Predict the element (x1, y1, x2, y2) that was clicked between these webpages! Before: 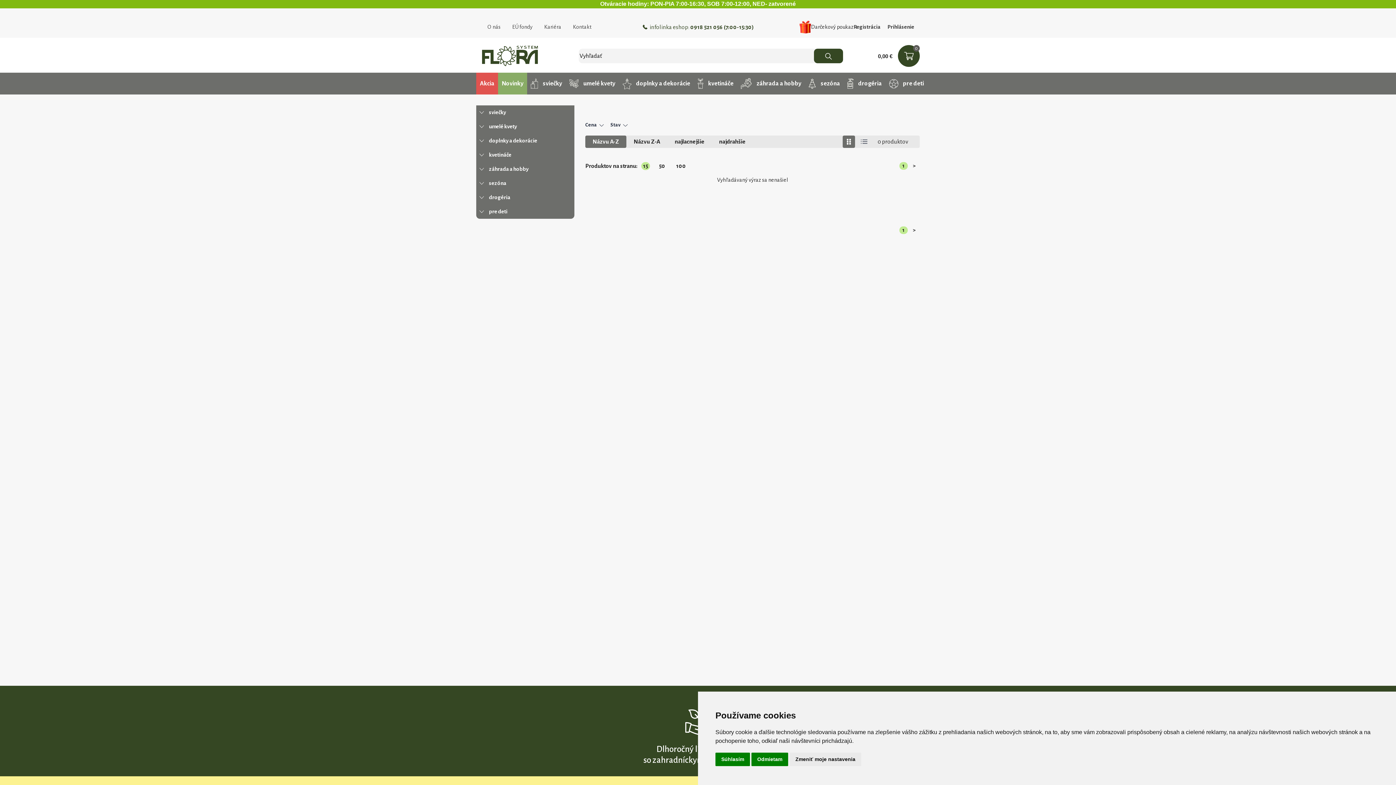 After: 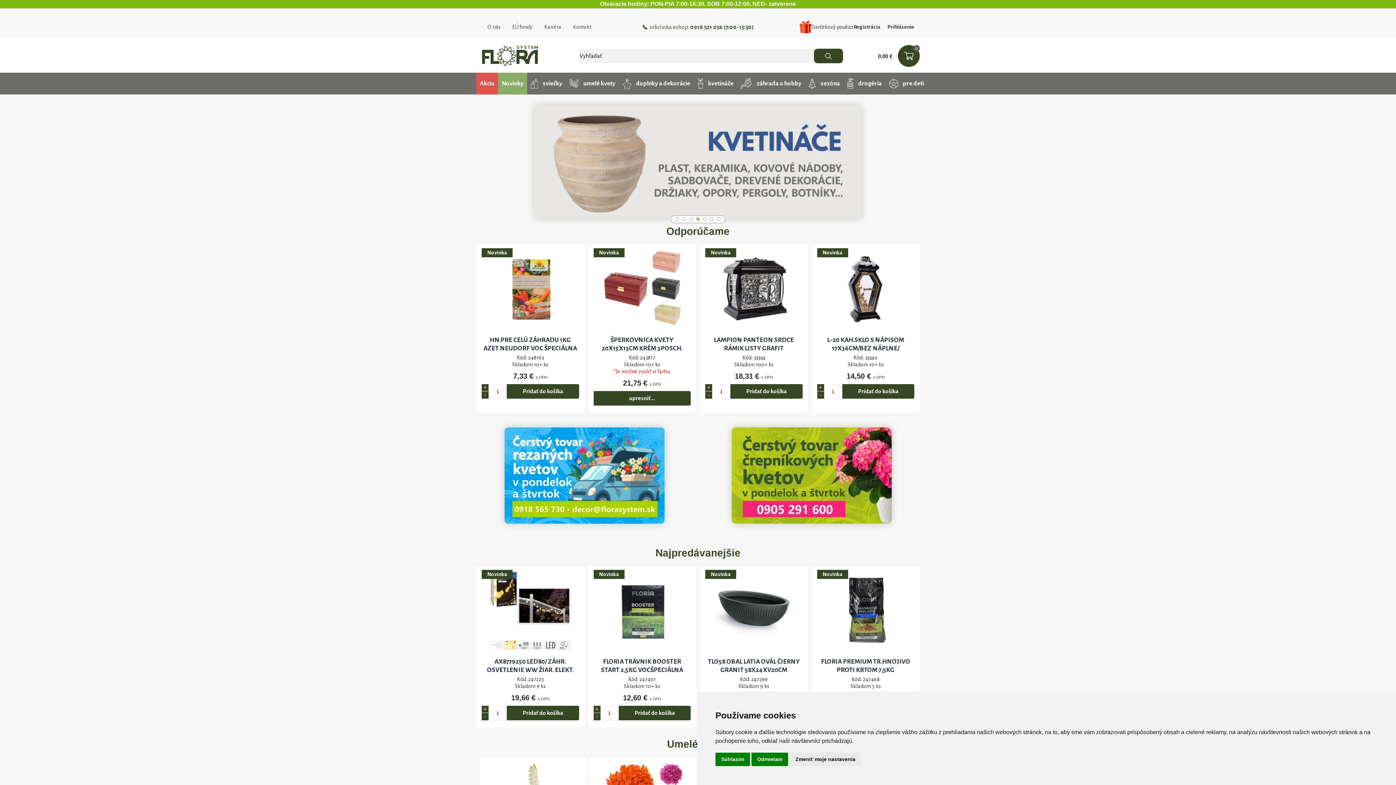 Action: bbox: (482, 45, 538, 66)